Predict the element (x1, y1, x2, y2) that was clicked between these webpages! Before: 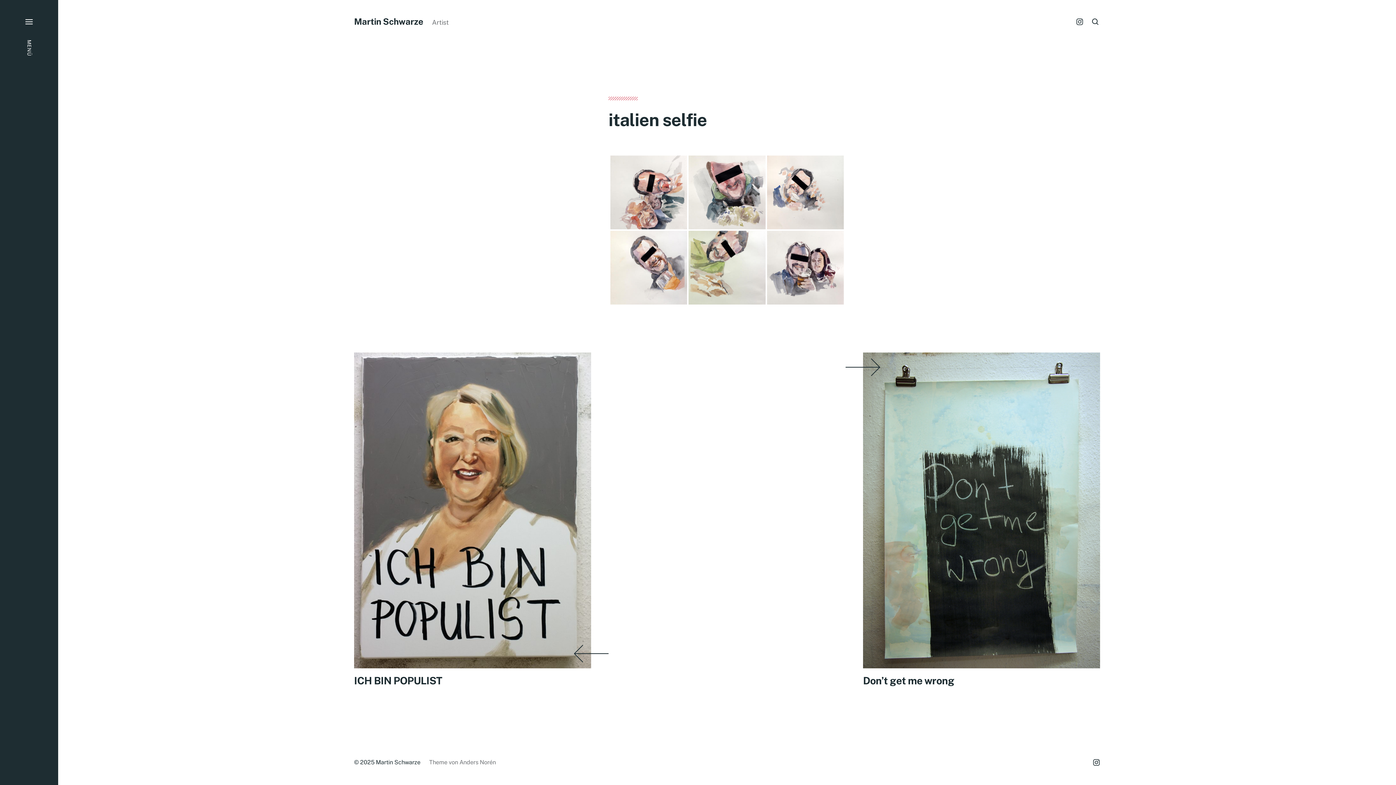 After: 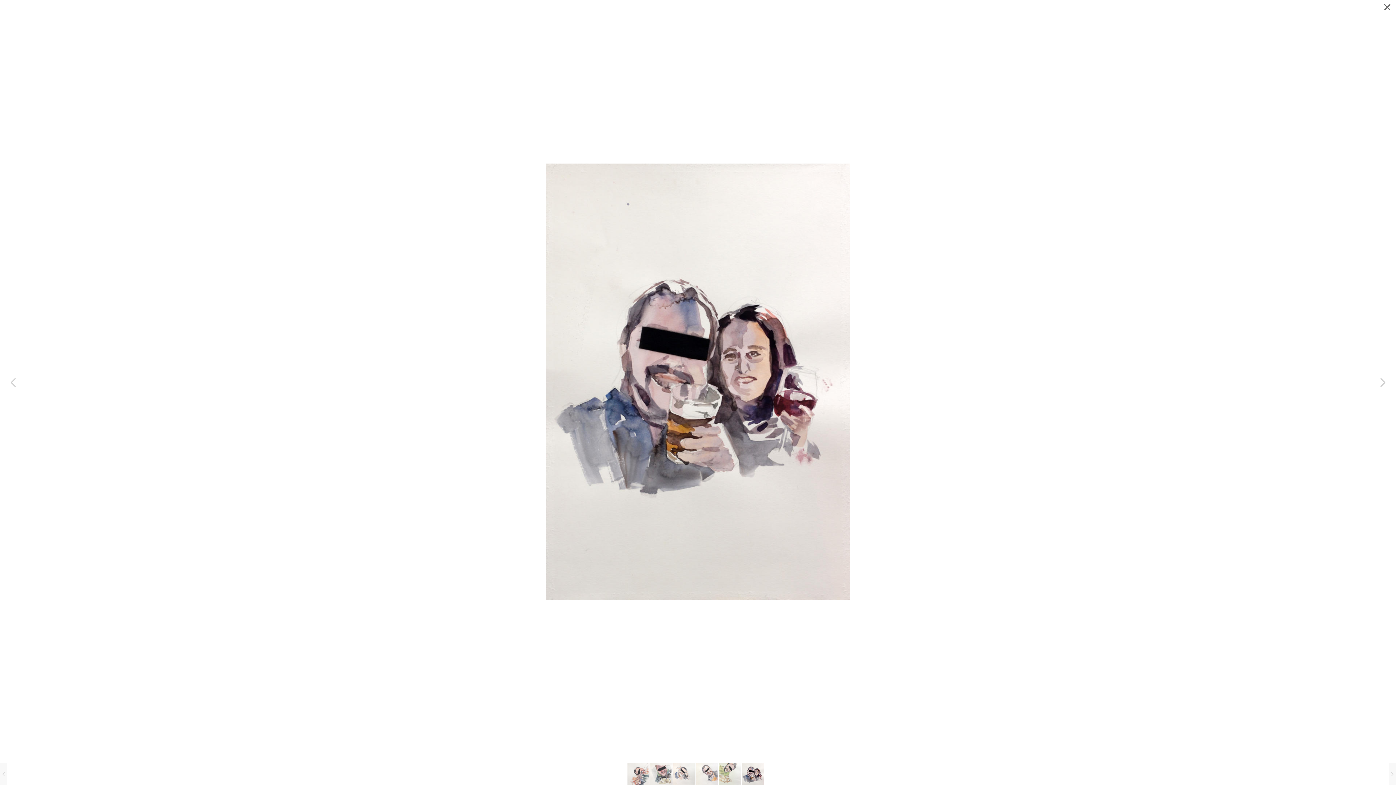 Action: bbox: (767, 230, 843, 304) label:  